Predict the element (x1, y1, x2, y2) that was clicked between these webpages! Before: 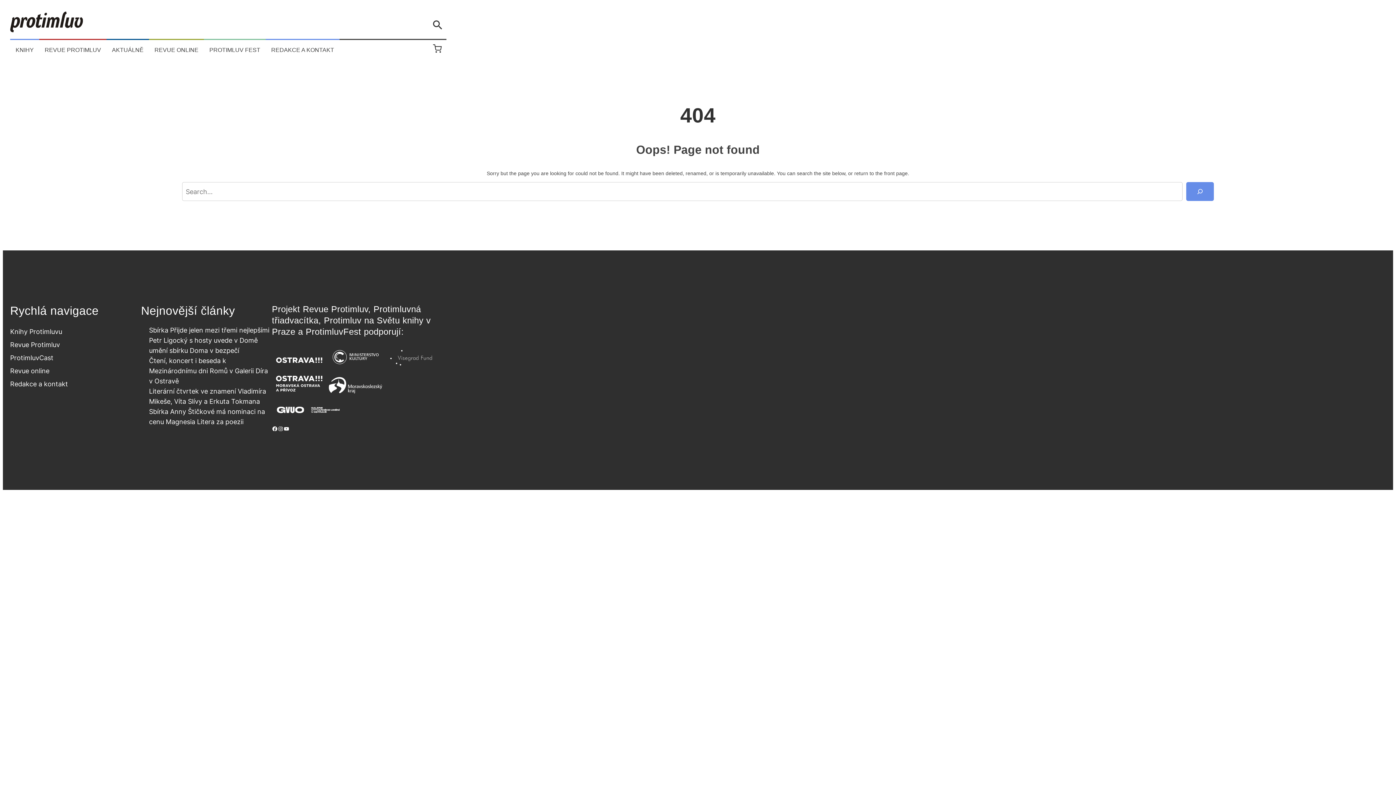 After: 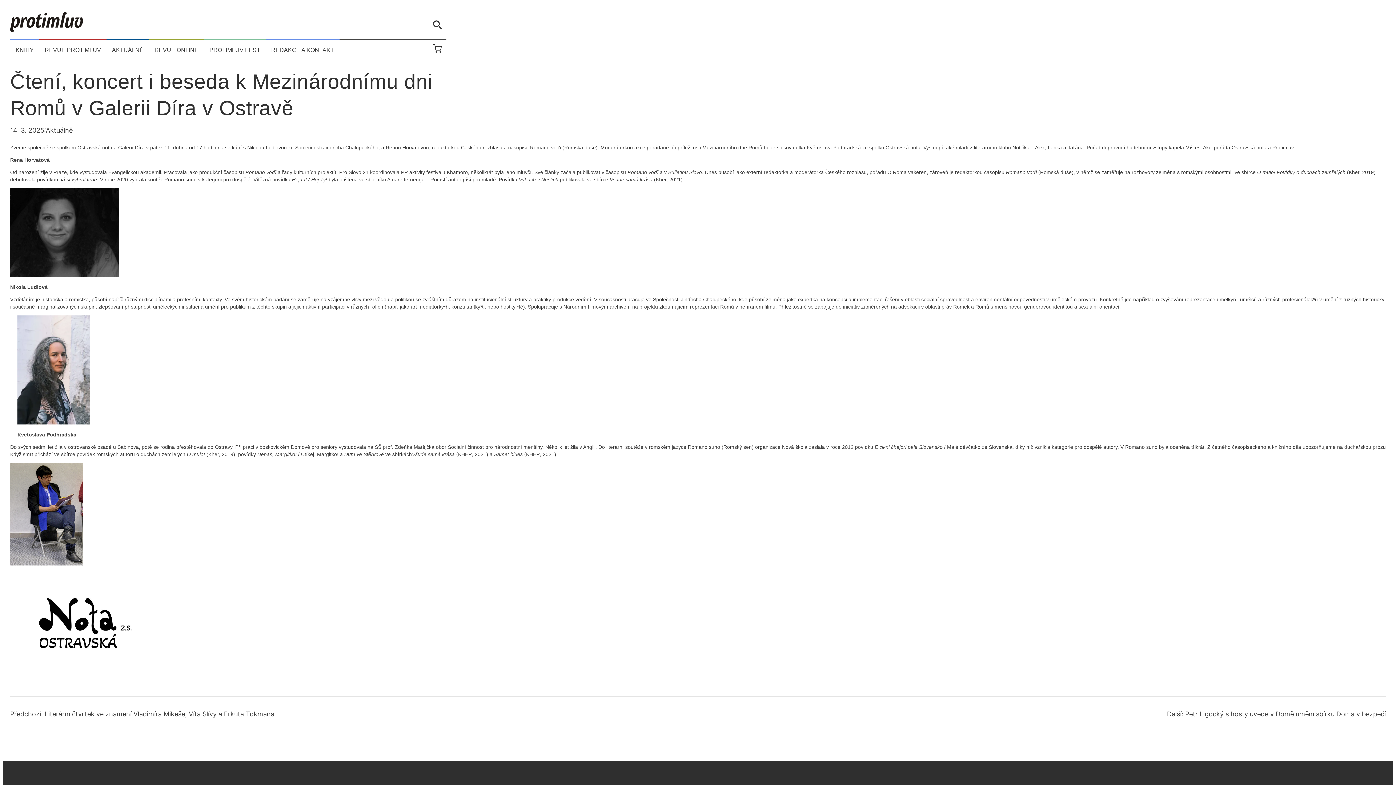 Action: label: Čtení, koncert i beseda k Mezinárodnímu dni Romů v Galerii Díra v Ostravě bbox: (149, 356, 268, 385)